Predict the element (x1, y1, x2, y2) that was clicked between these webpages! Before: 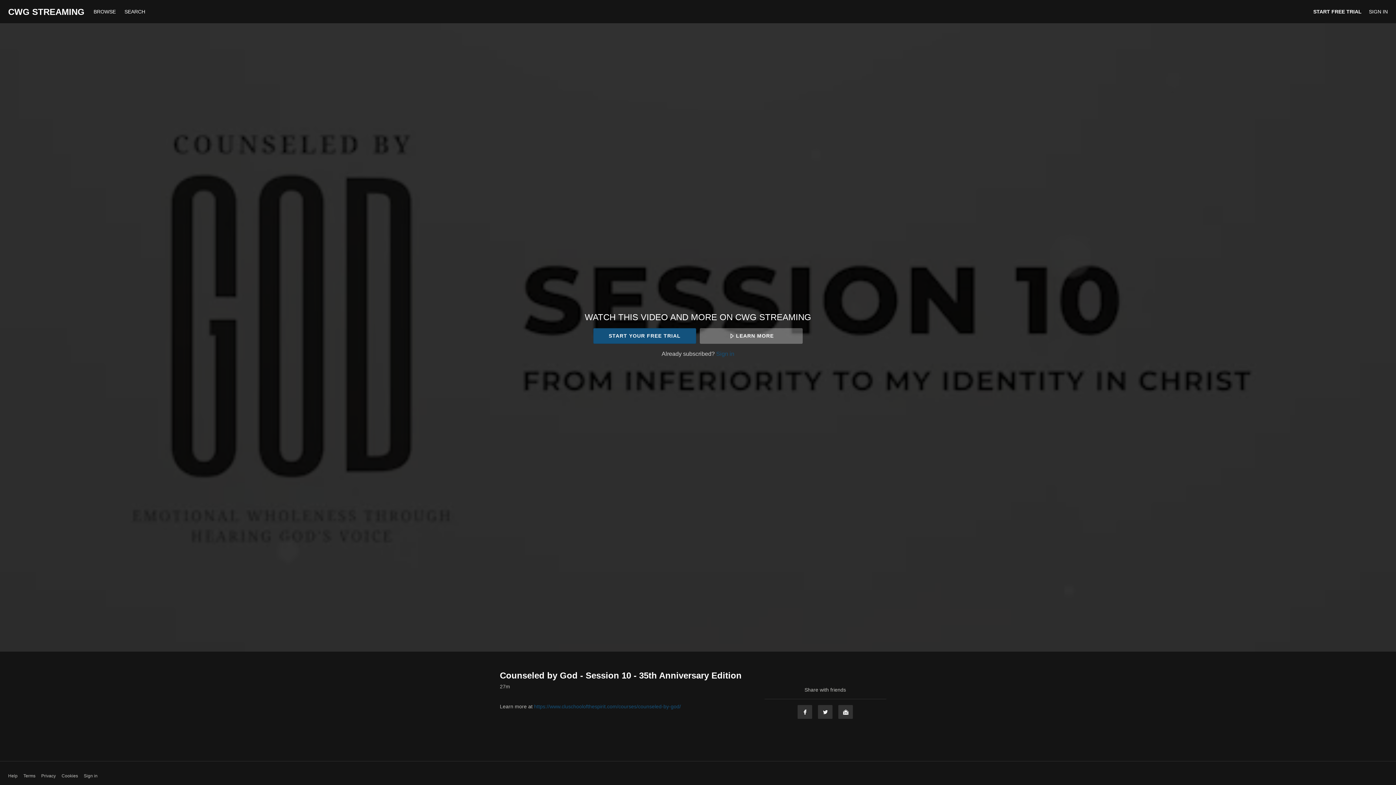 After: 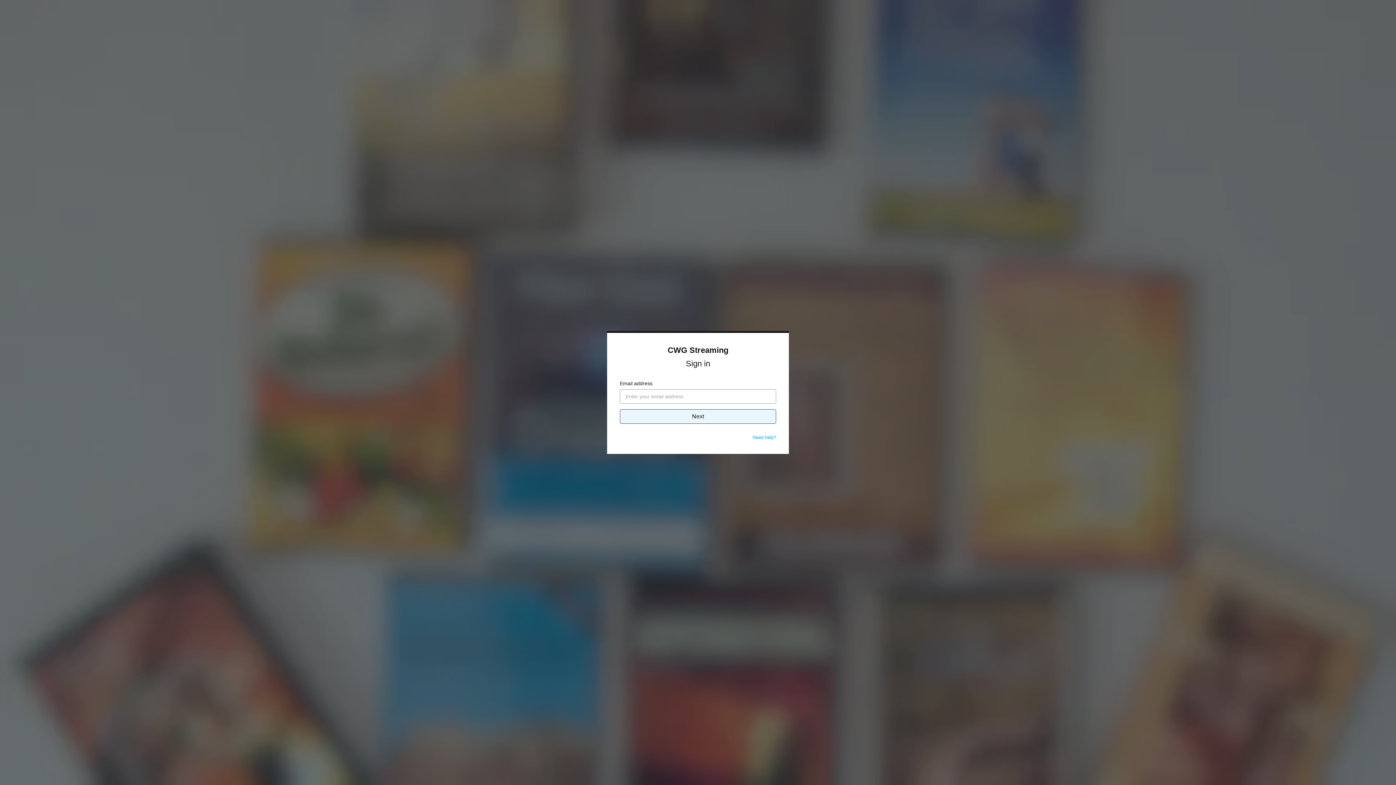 Action: label: Sign in bbox: (716, 350, 734, 357)